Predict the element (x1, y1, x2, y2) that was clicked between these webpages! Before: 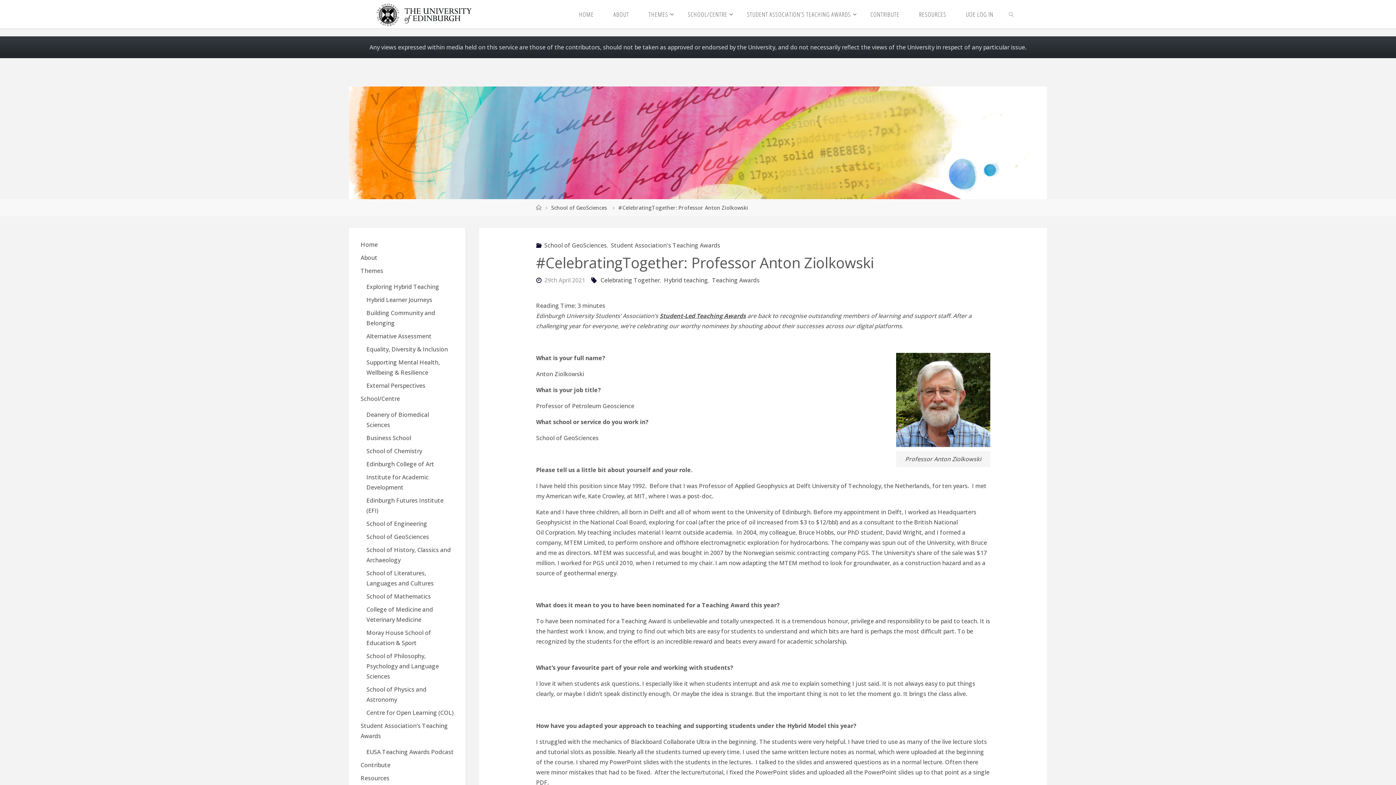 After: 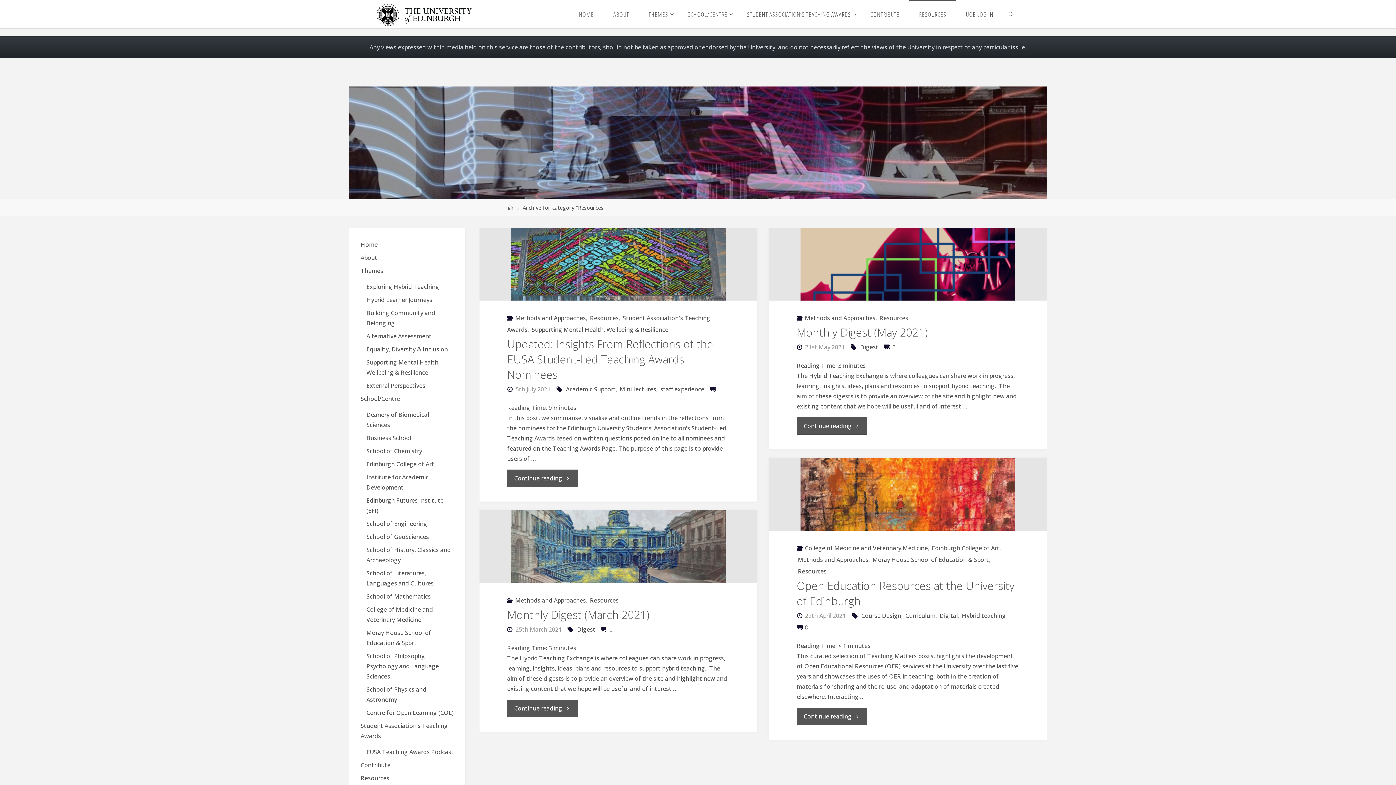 Action: bbox: (360, 774, 389, 782) label: Resources